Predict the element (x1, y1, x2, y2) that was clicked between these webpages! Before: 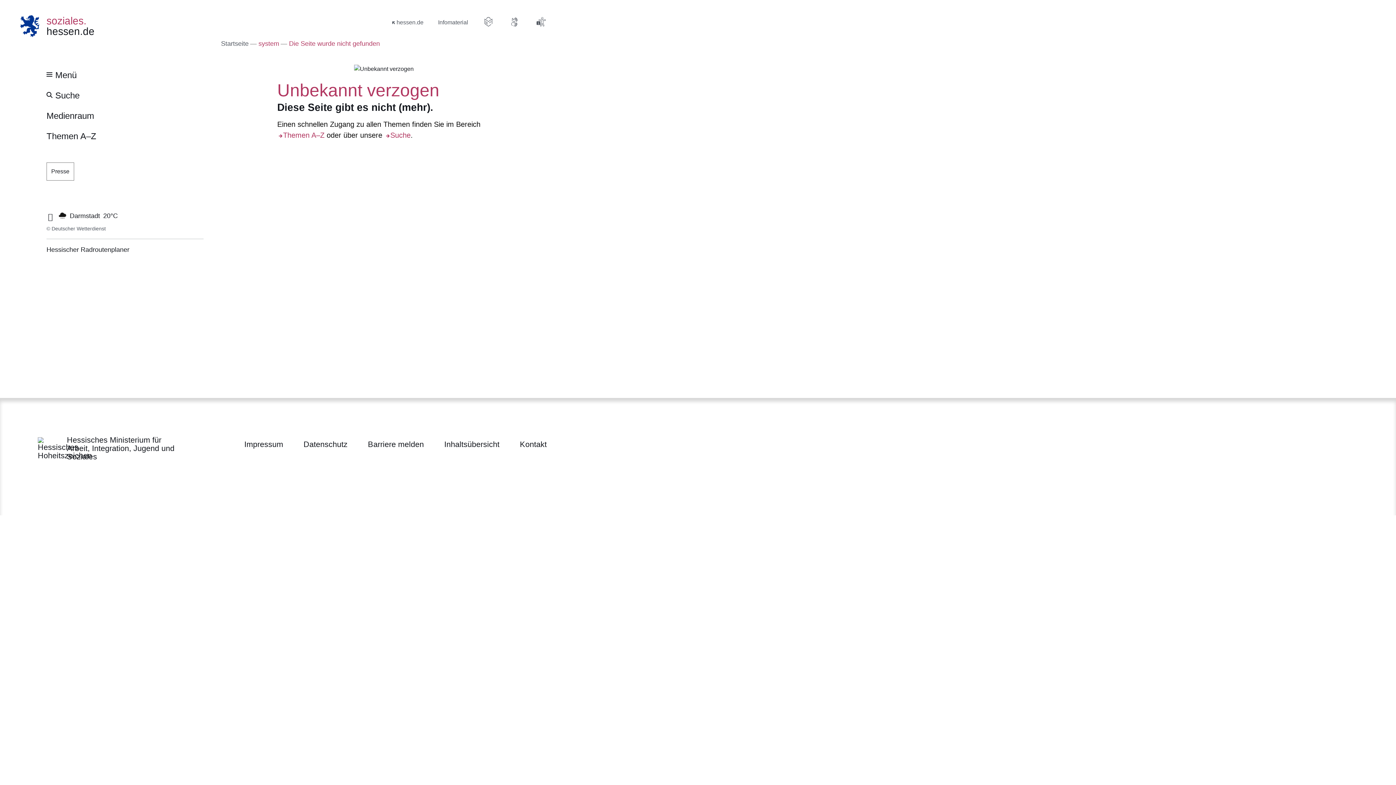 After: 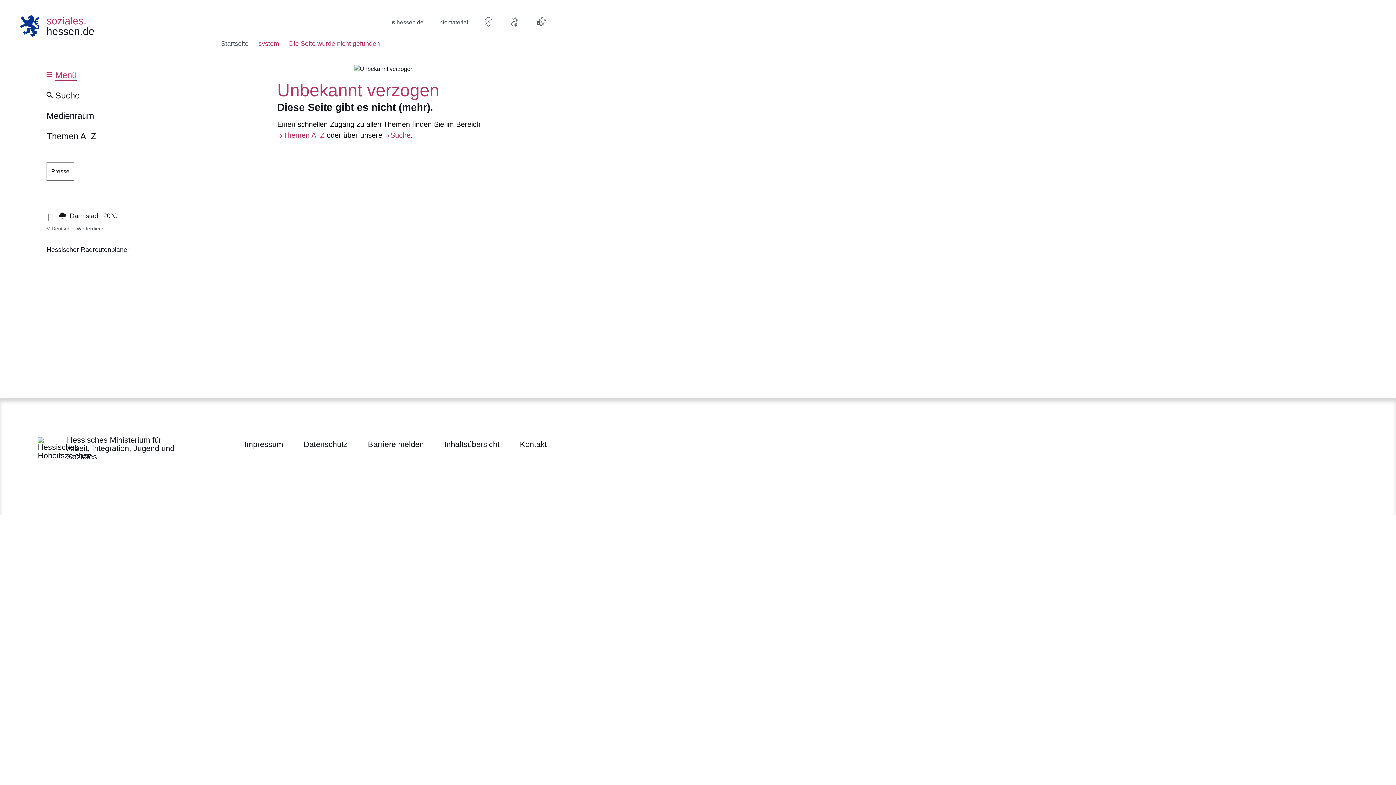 Action: bbox: (42, 65, 81, 84) label: Menü